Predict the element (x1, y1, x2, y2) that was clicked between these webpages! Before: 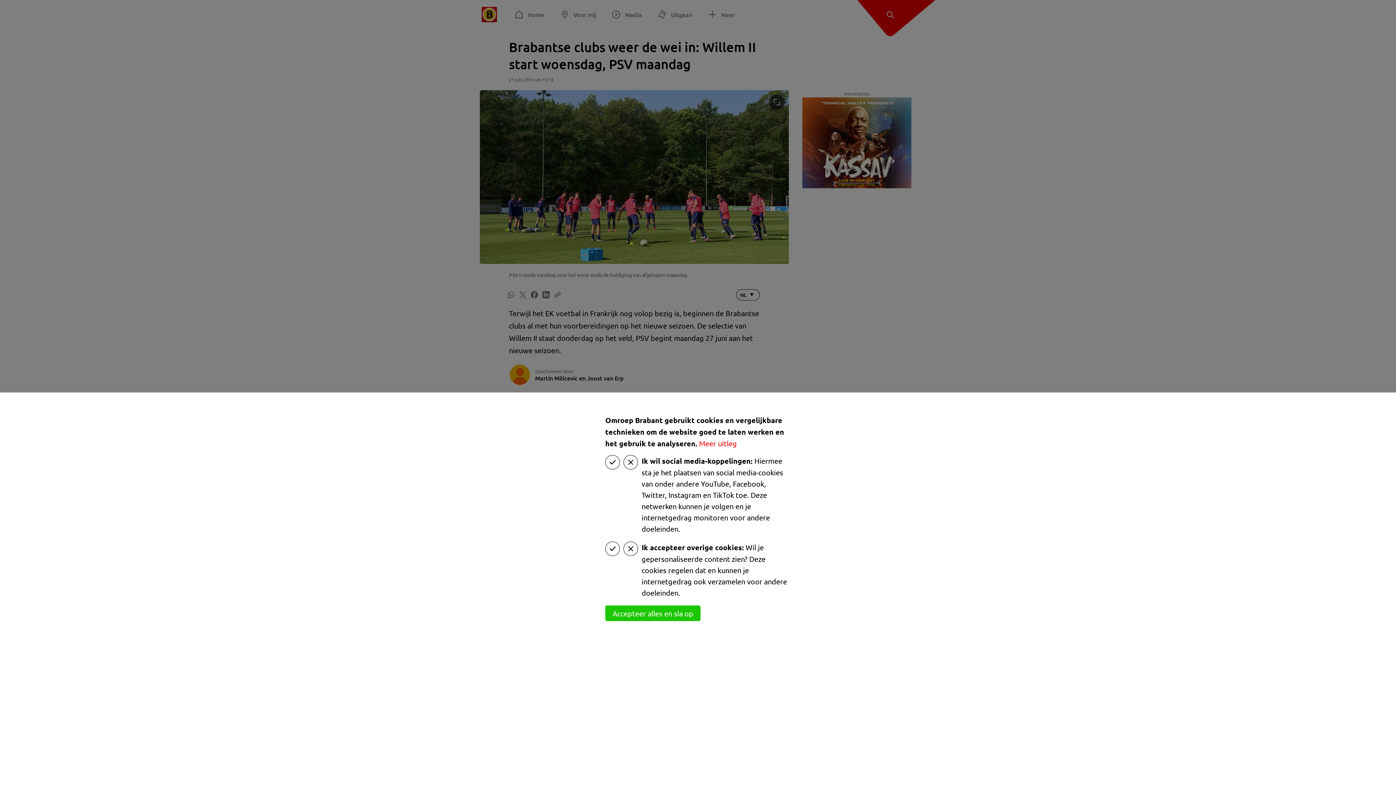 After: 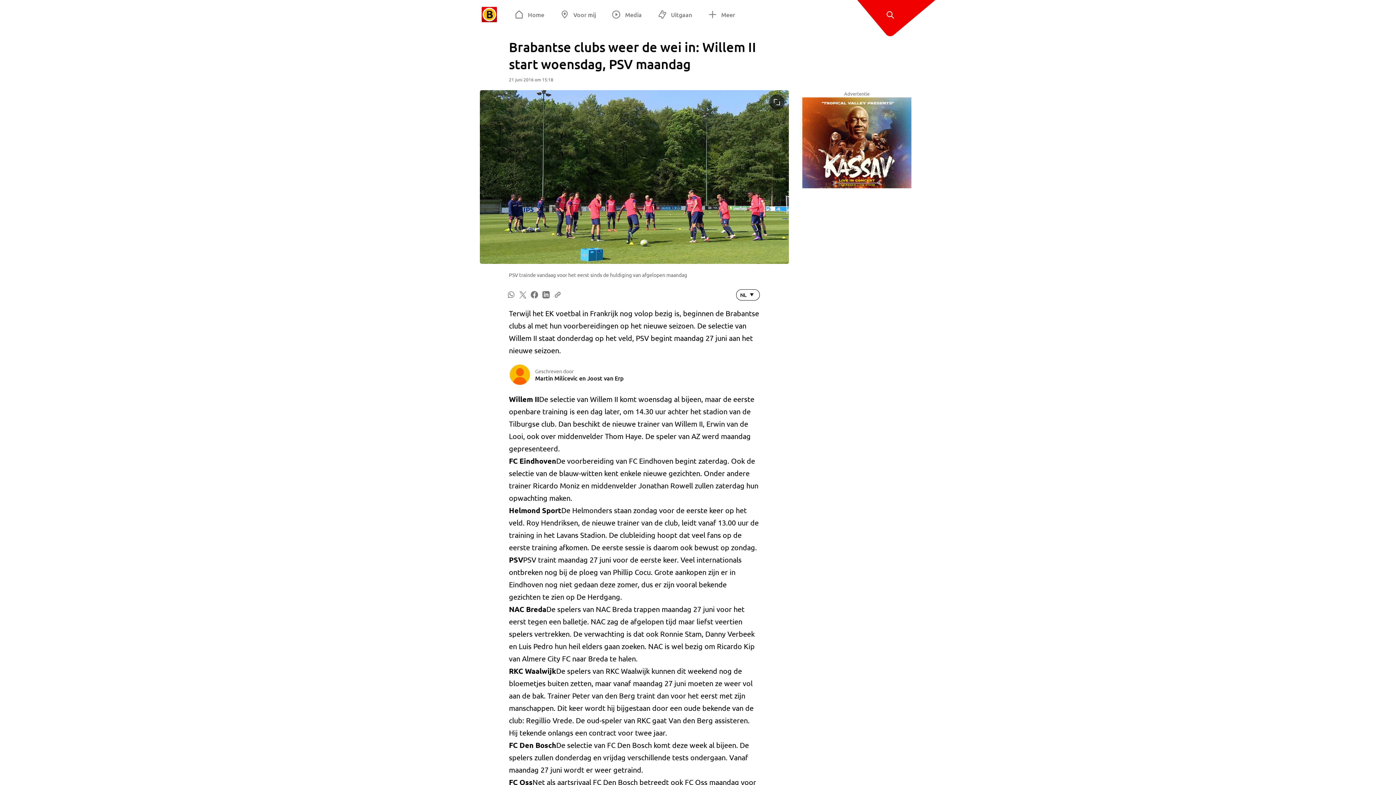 Action: label: Accepteer alles en sla op bbox: (605, 605, 700, 621)